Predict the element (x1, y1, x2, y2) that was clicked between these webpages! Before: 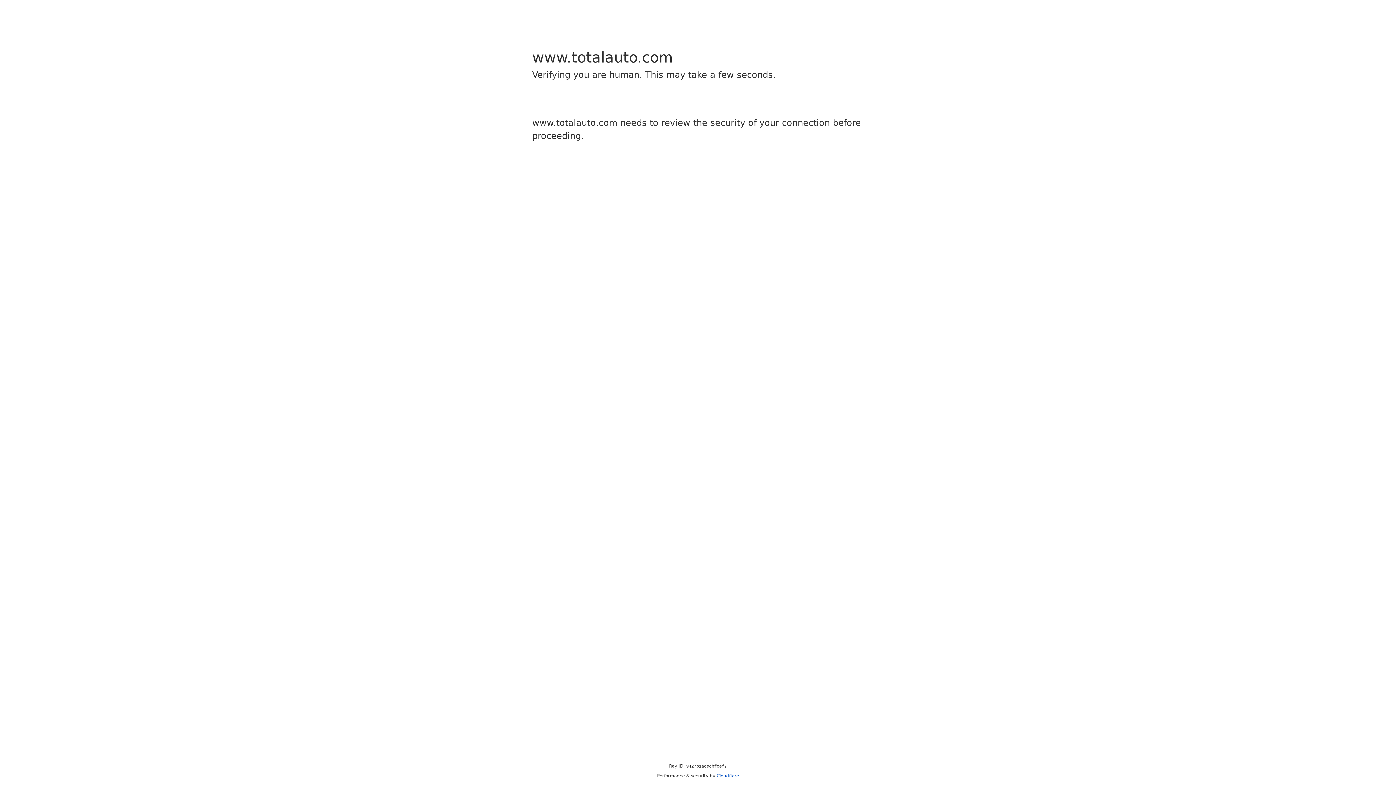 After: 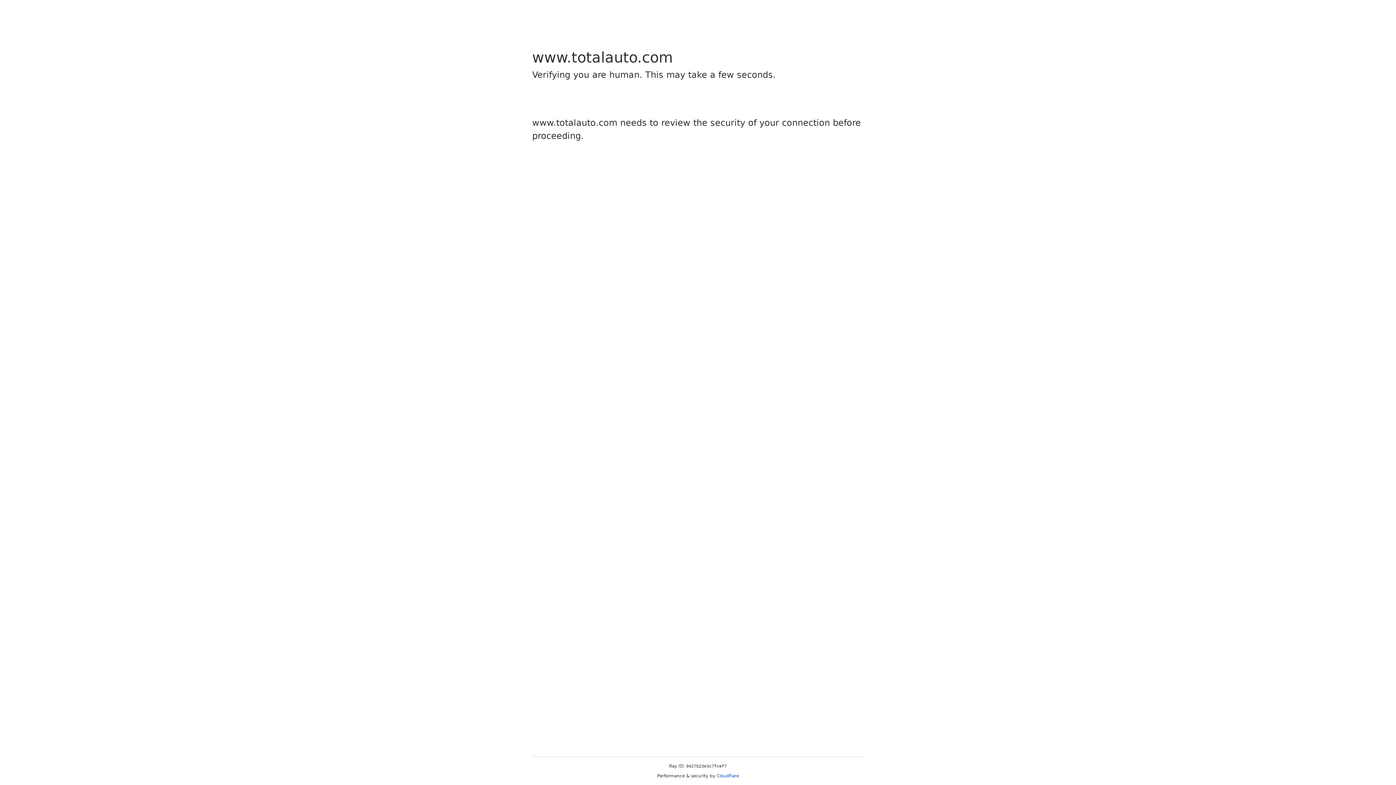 Action: bbox: (716, 773, 739, 778) label: Cloudflare